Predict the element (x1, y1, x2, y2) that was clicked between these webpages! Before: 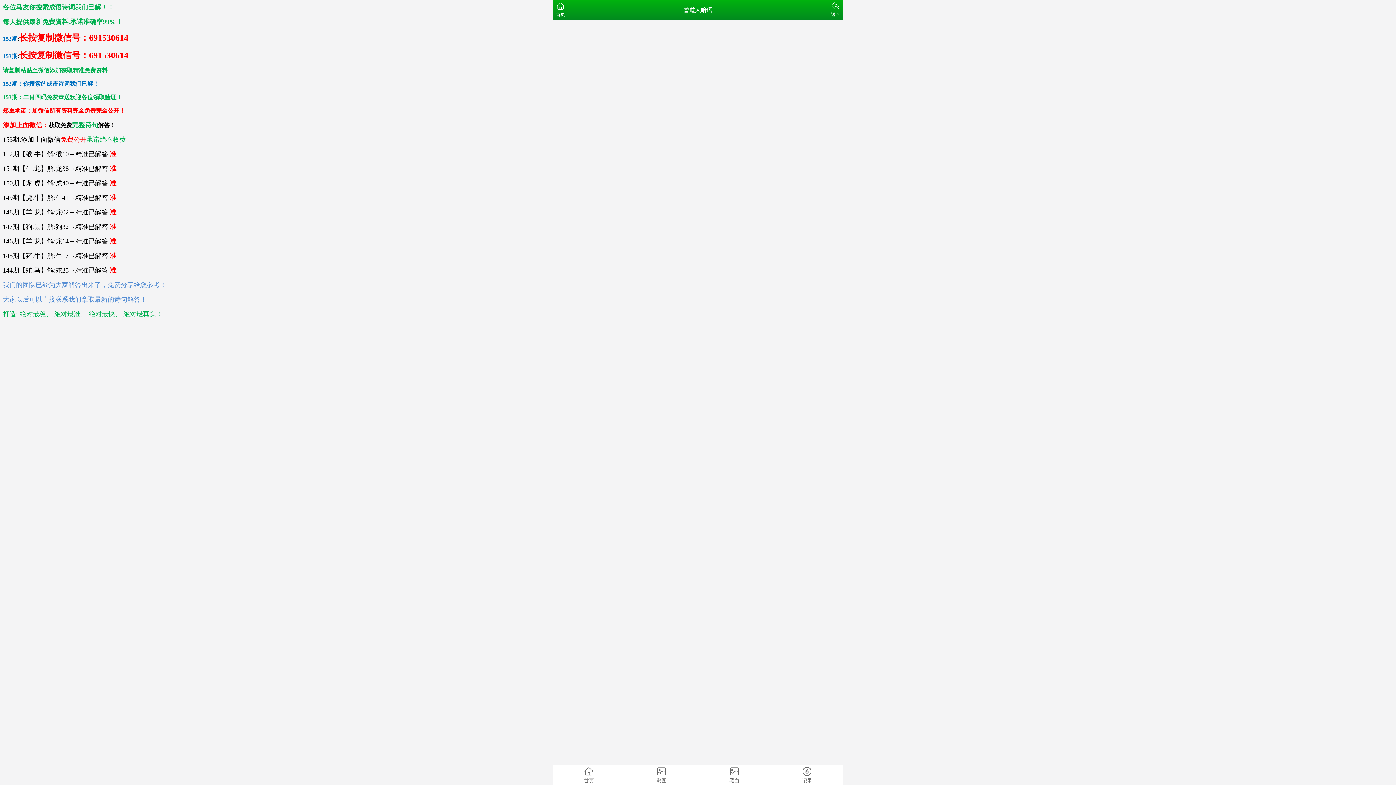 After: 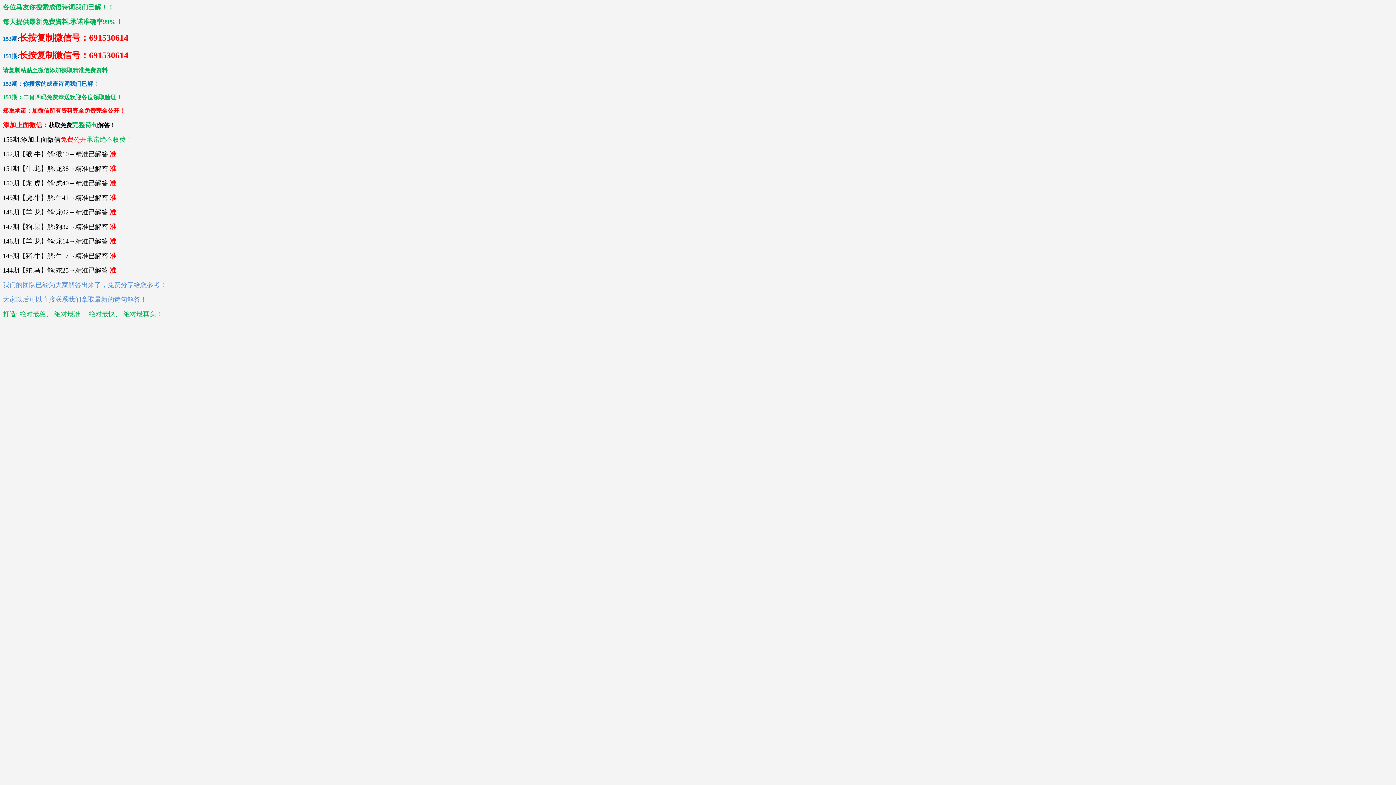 Action: label: 首页 bbox: (552, 765, 625, 785)